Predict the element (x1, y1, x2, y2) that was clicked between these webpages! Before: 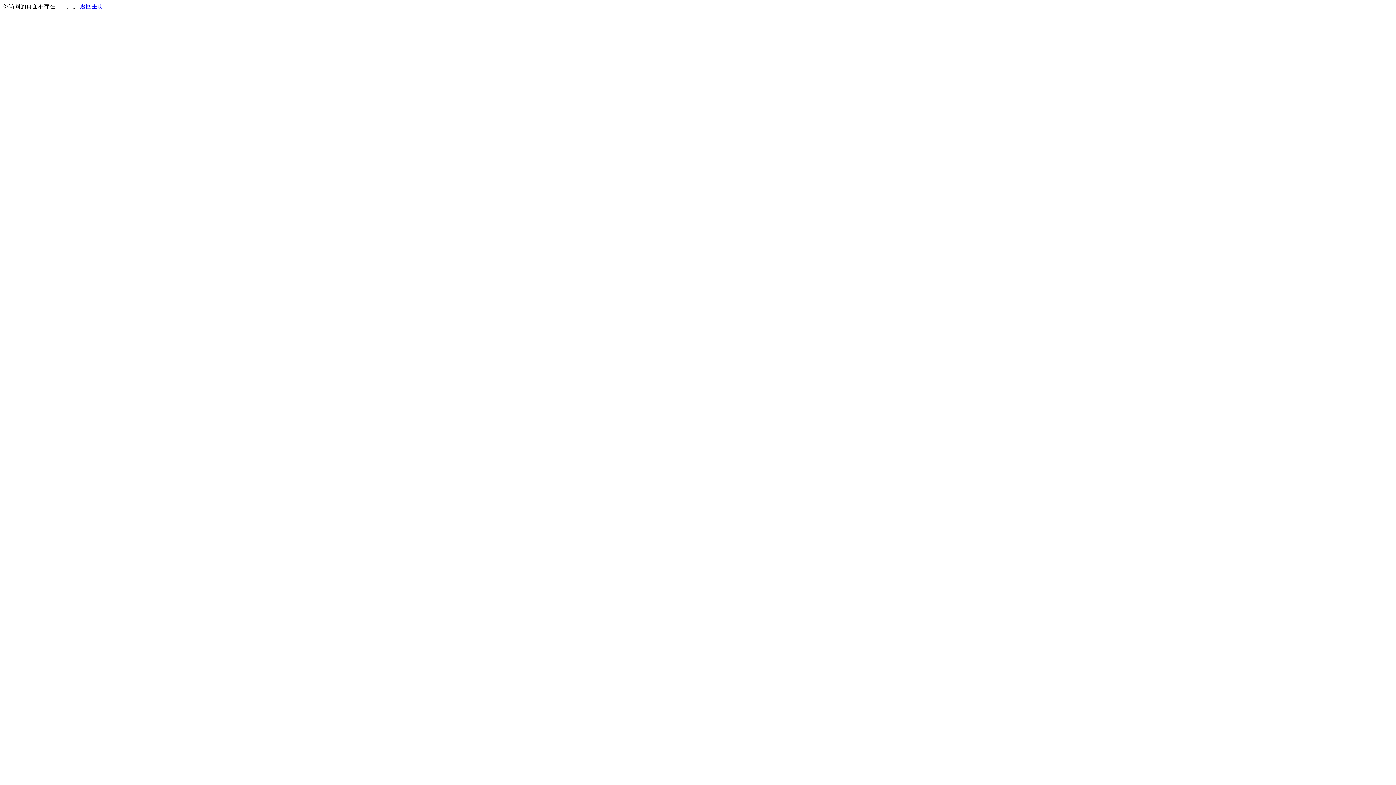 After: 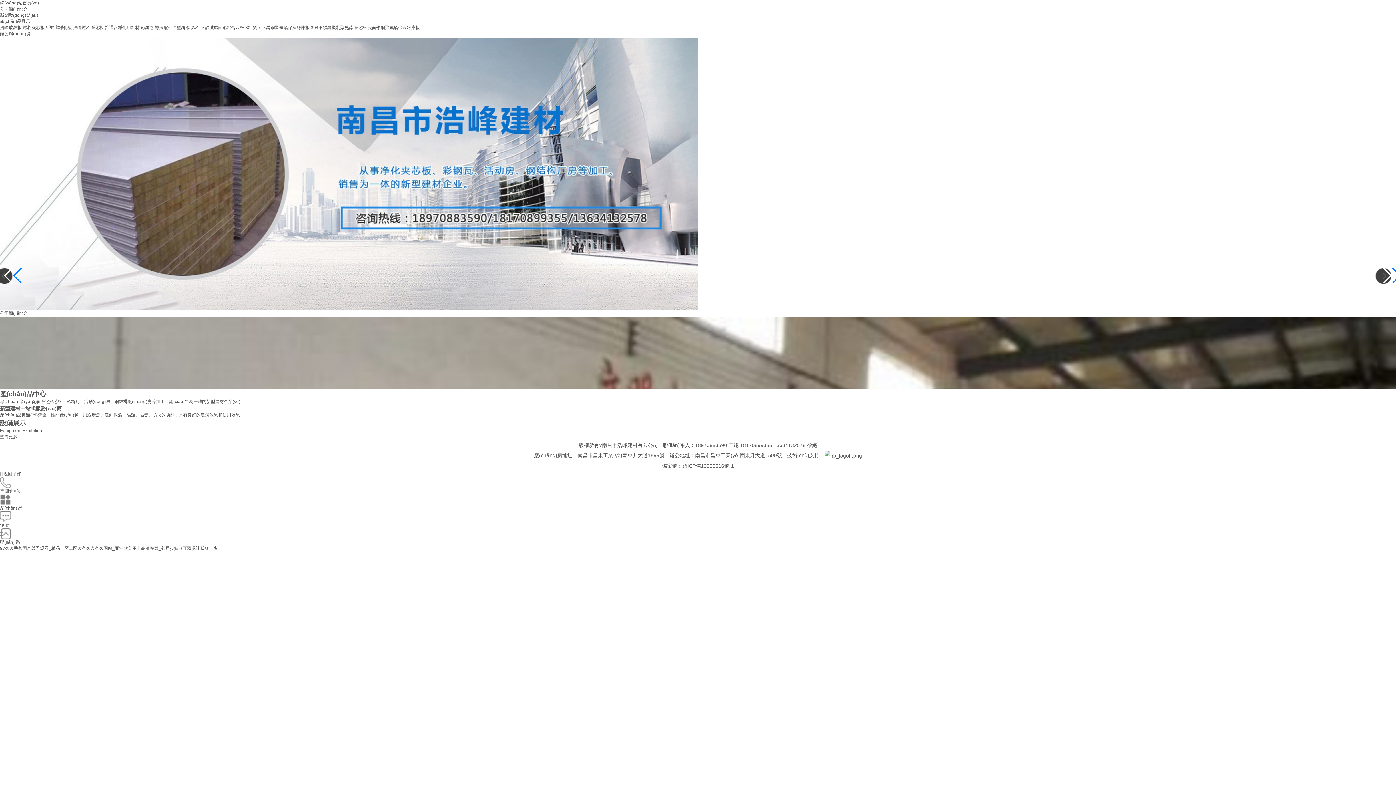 Action: bbox: (80, 3, 103, 9) label: 返回主页